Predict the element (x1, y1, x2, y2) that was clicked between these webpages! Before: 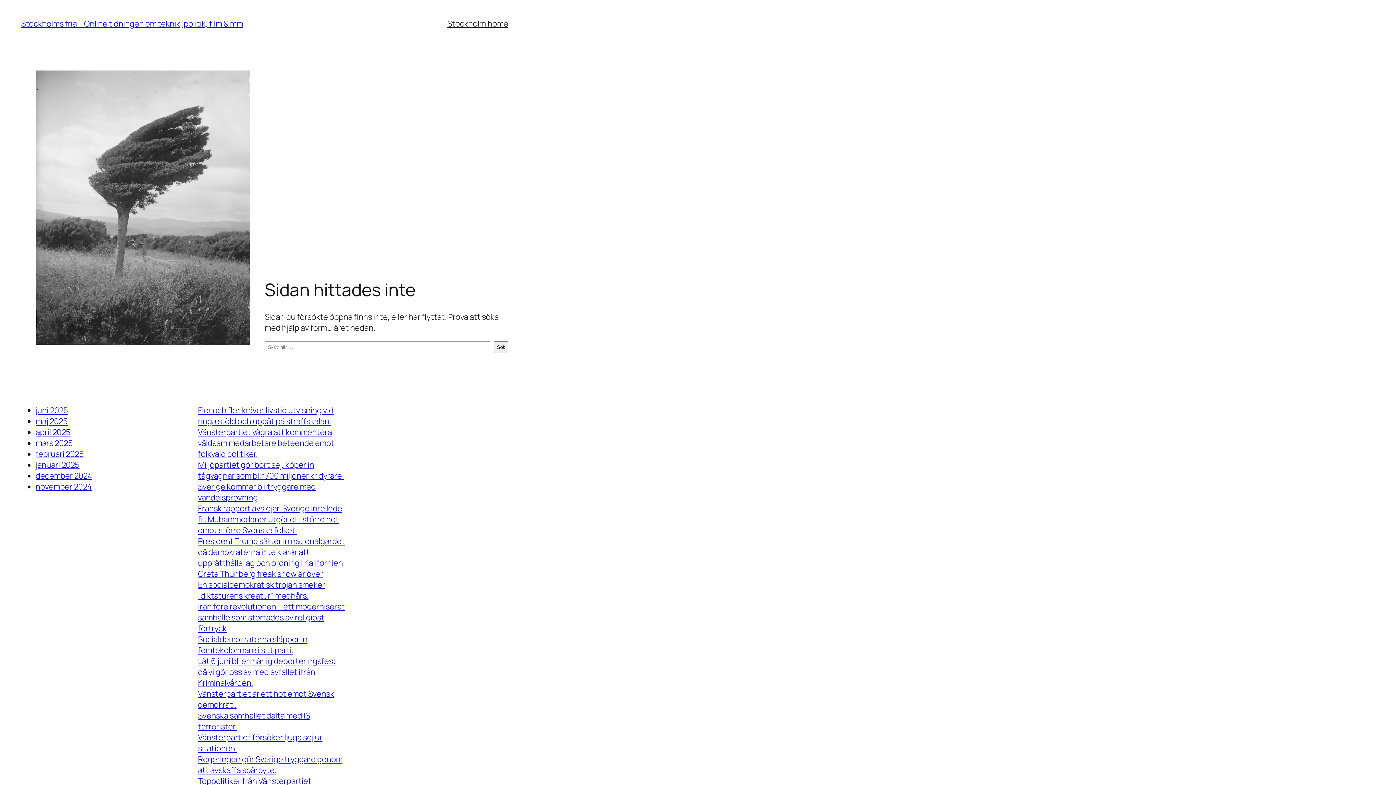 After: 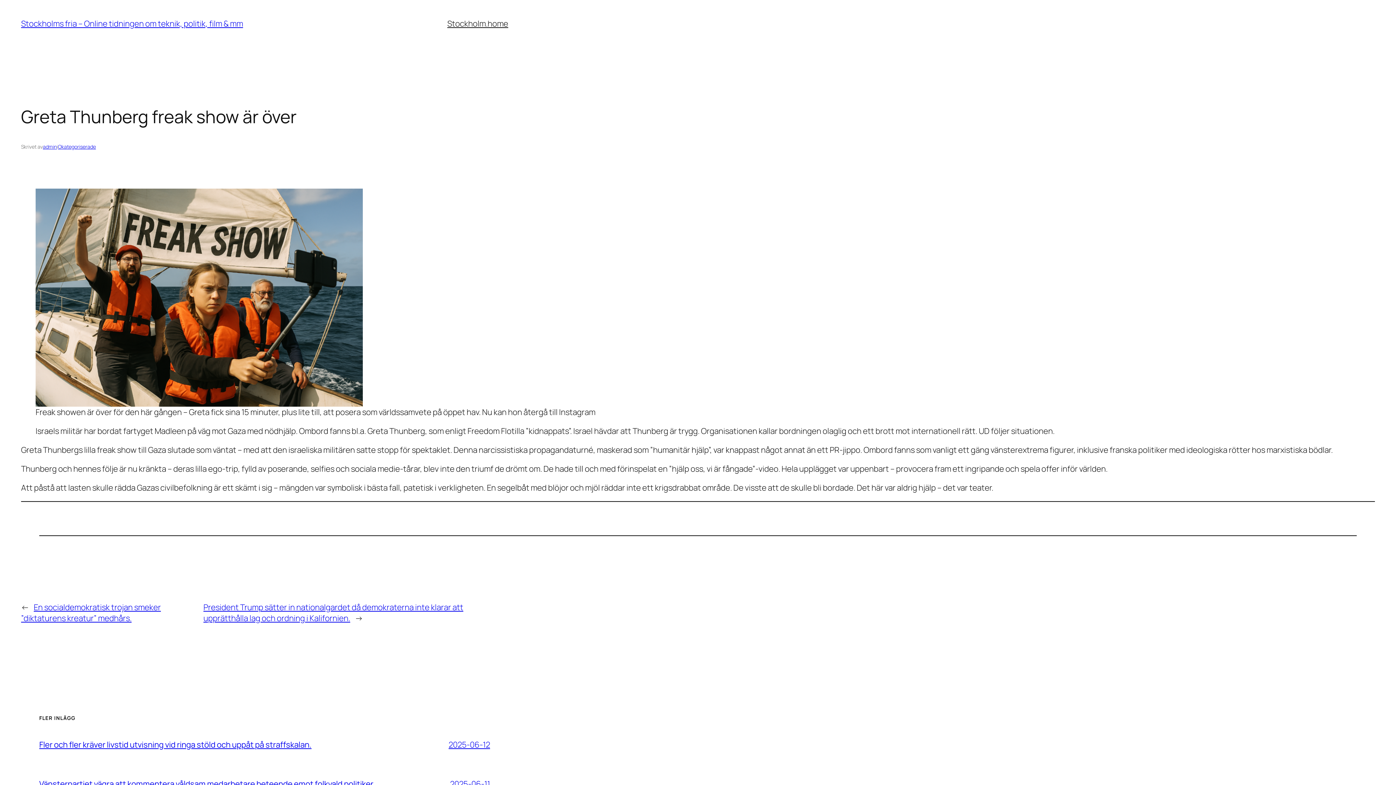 Action: bbox: (198, 568, 323, 579) label: Greta Thunberg freak show är över